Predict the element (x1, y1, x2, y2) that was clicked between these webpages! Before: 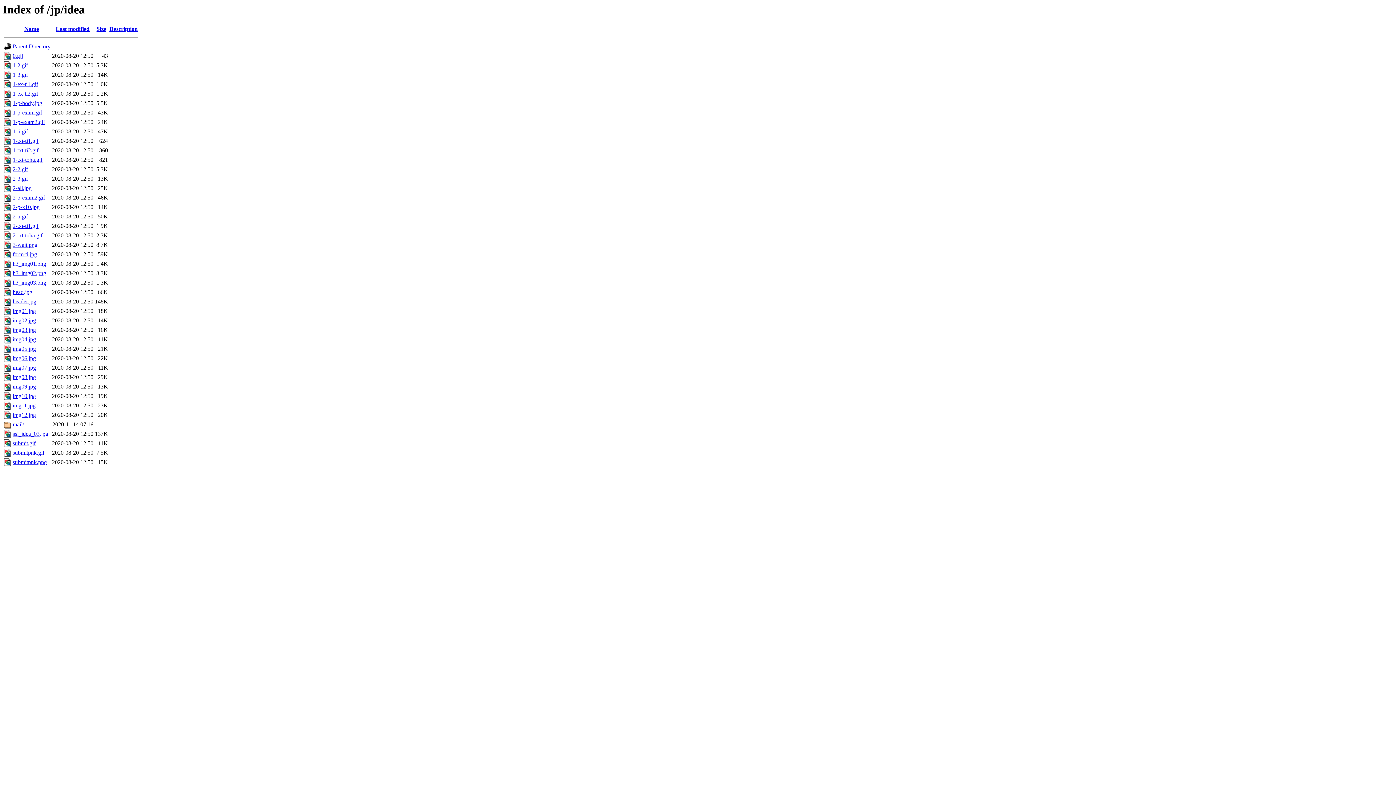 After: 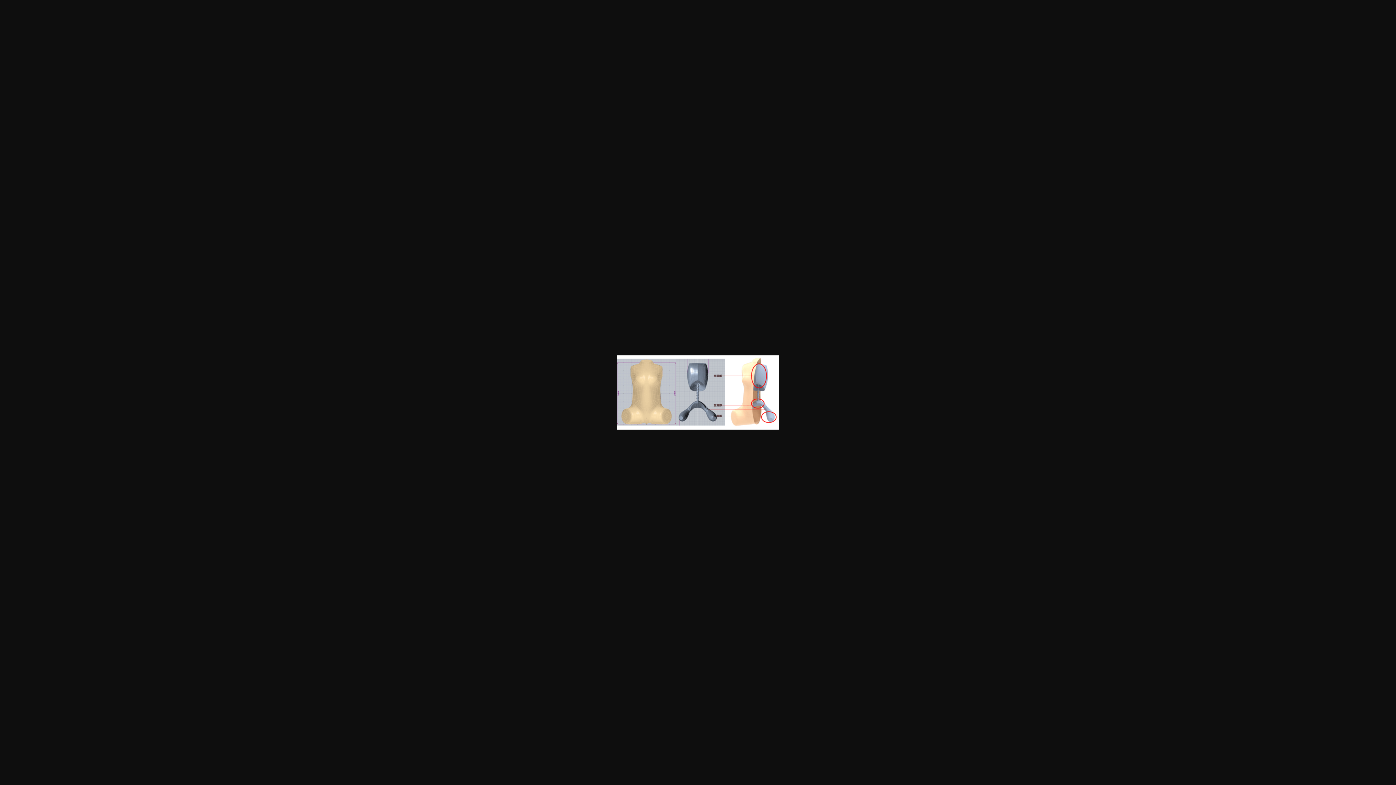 Action: bbox: (12, 109, 42, 115) label: 1-p-exam.gif